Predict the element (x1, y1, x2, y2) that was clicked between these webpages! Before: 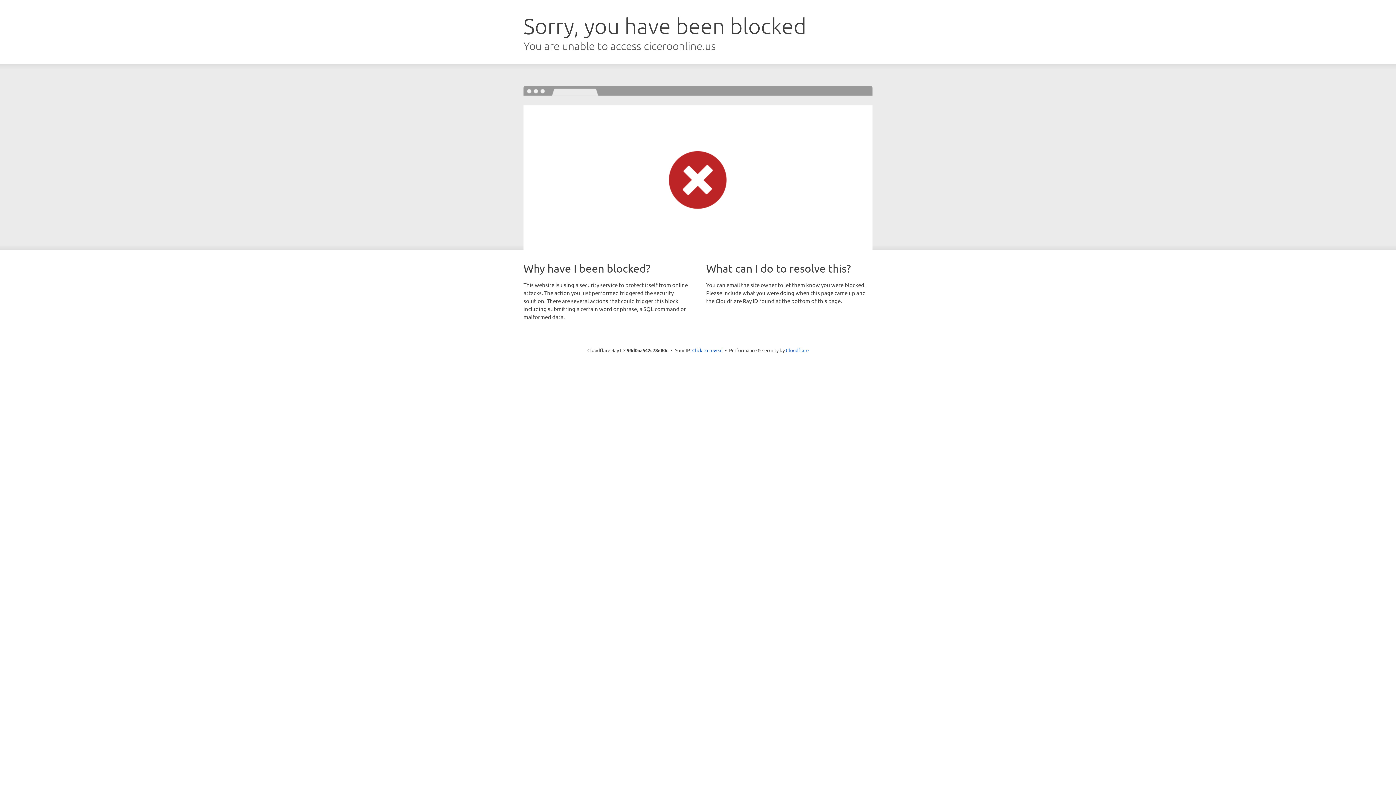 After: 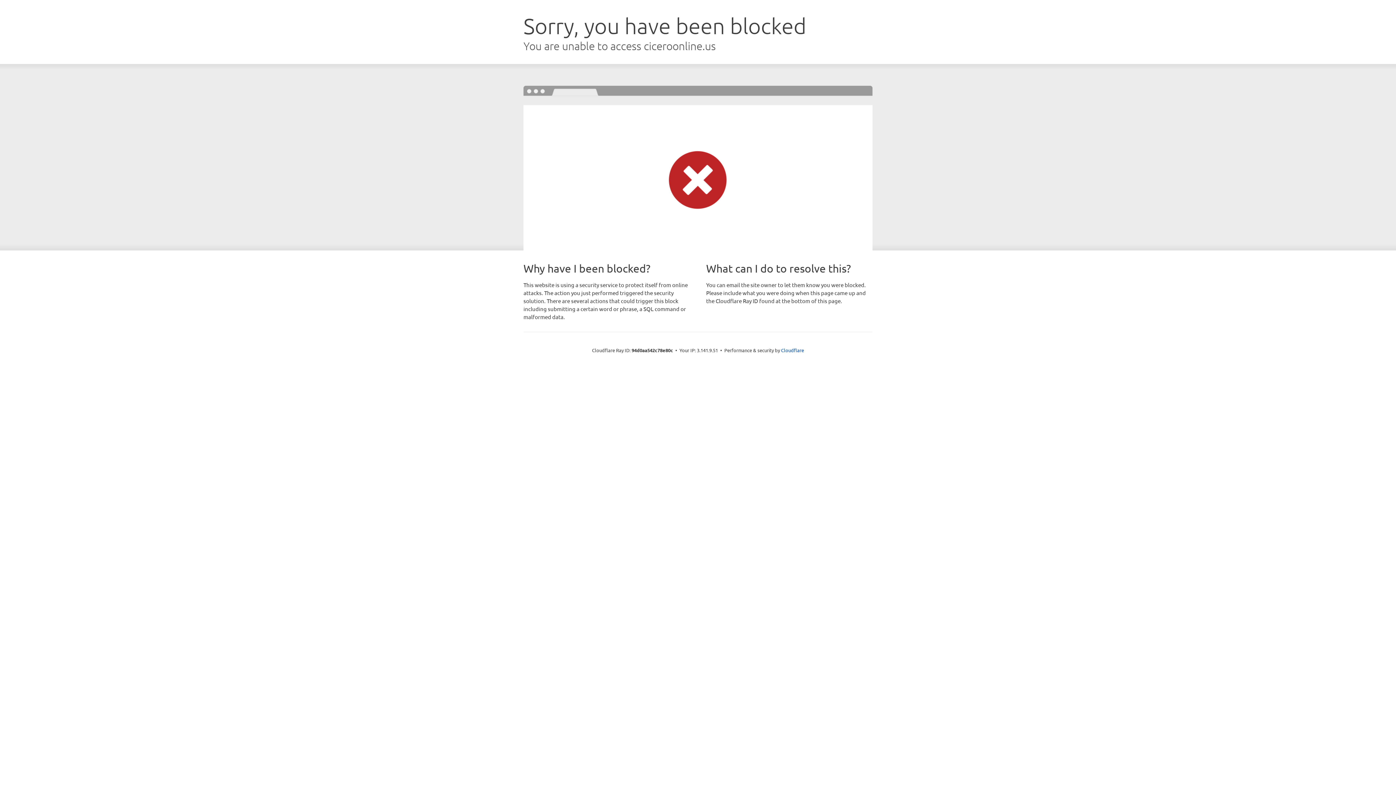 Action: label: Click to reveal bbox: (692, 346, 722, 353)